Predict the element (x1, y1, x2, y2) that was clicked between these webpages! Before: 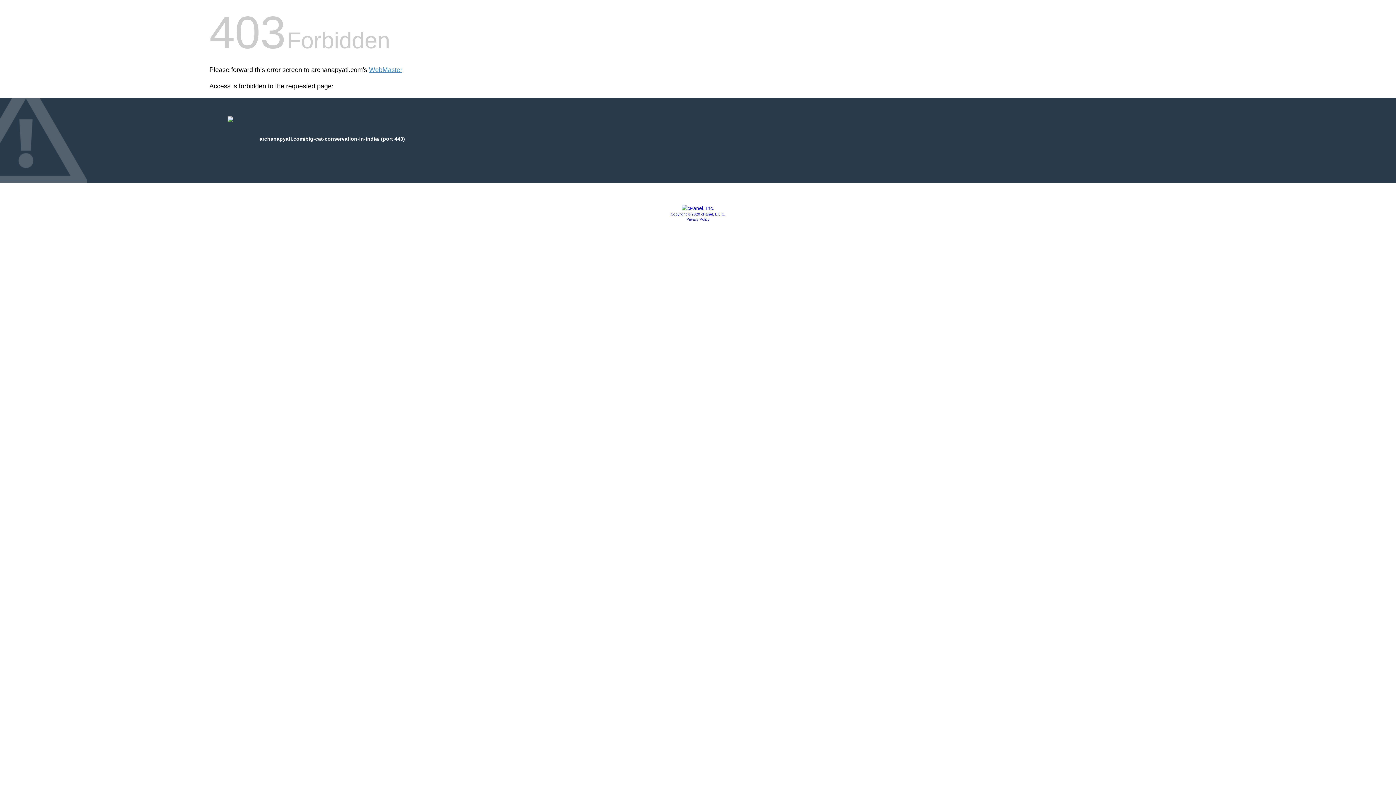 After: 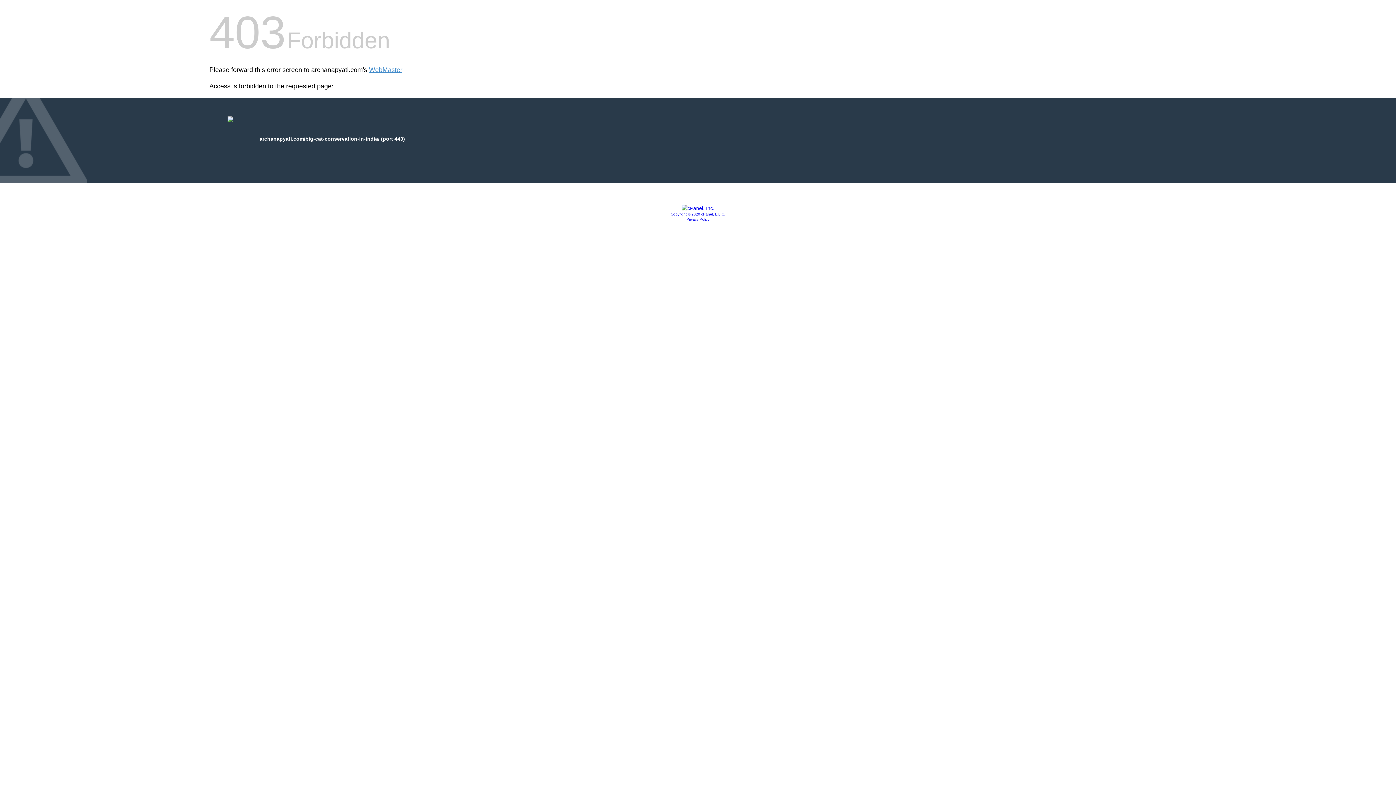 Action: bbox: (686, 217, 709, 221) label: Privacy Policy